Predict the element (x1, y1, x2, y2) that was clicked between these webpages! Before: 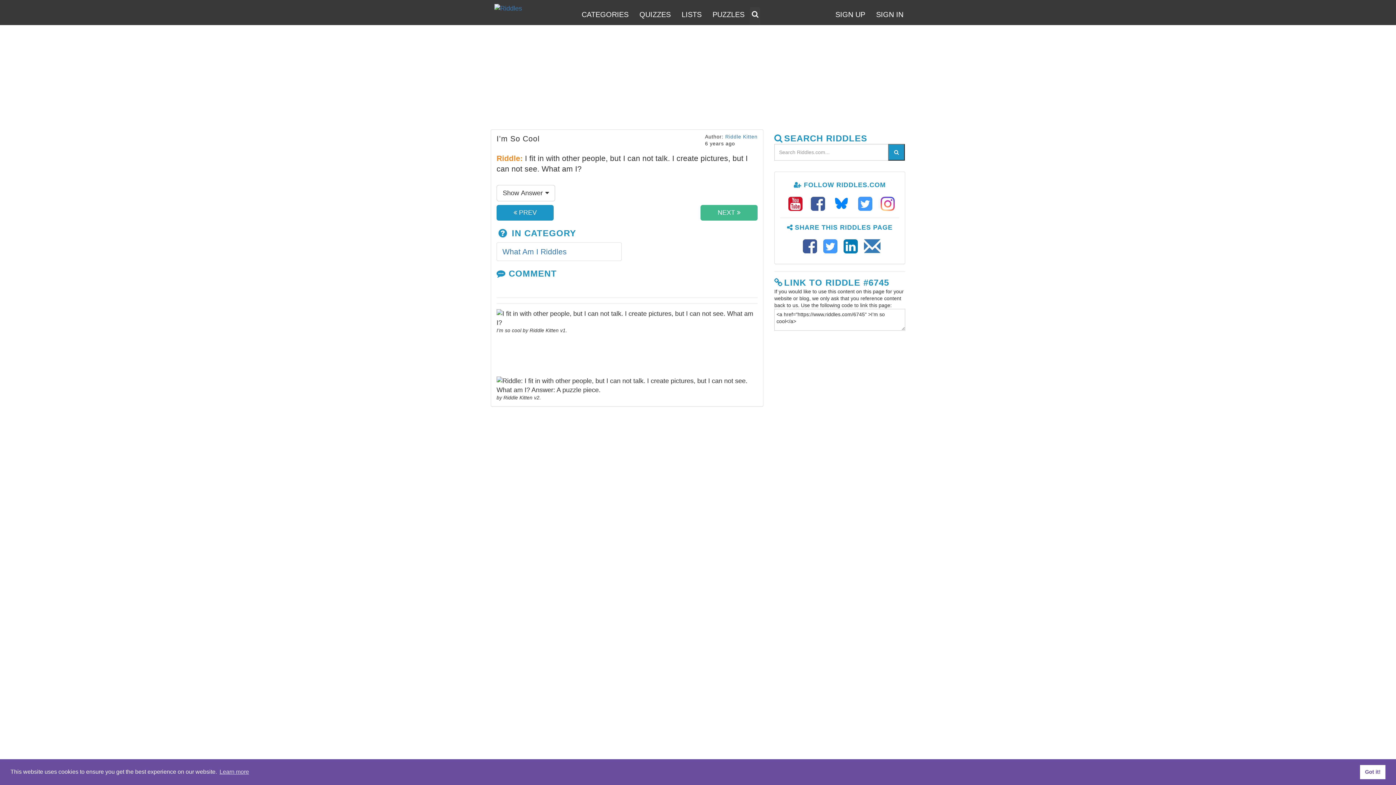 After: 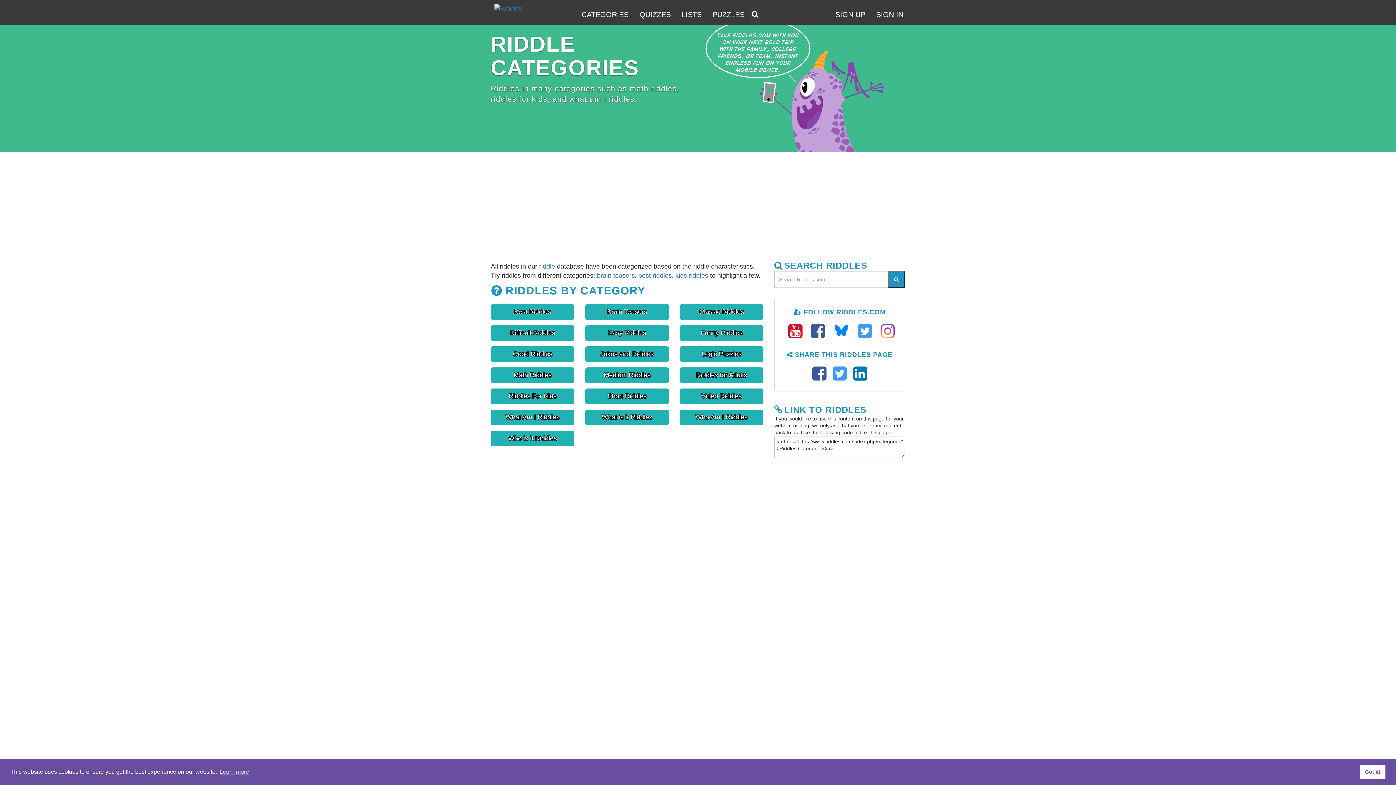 Action: bbox: (576, 7, 634, 23) label: CATEGORIES